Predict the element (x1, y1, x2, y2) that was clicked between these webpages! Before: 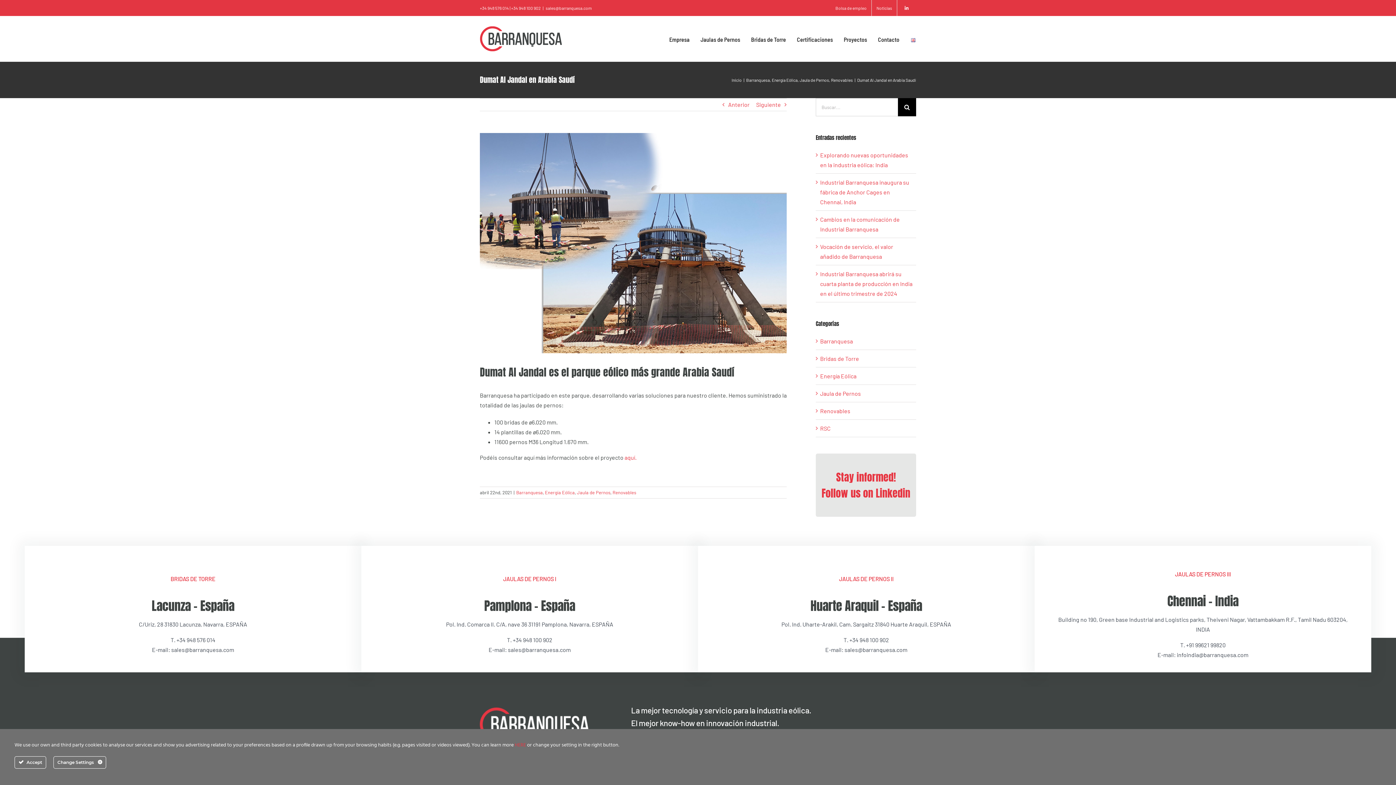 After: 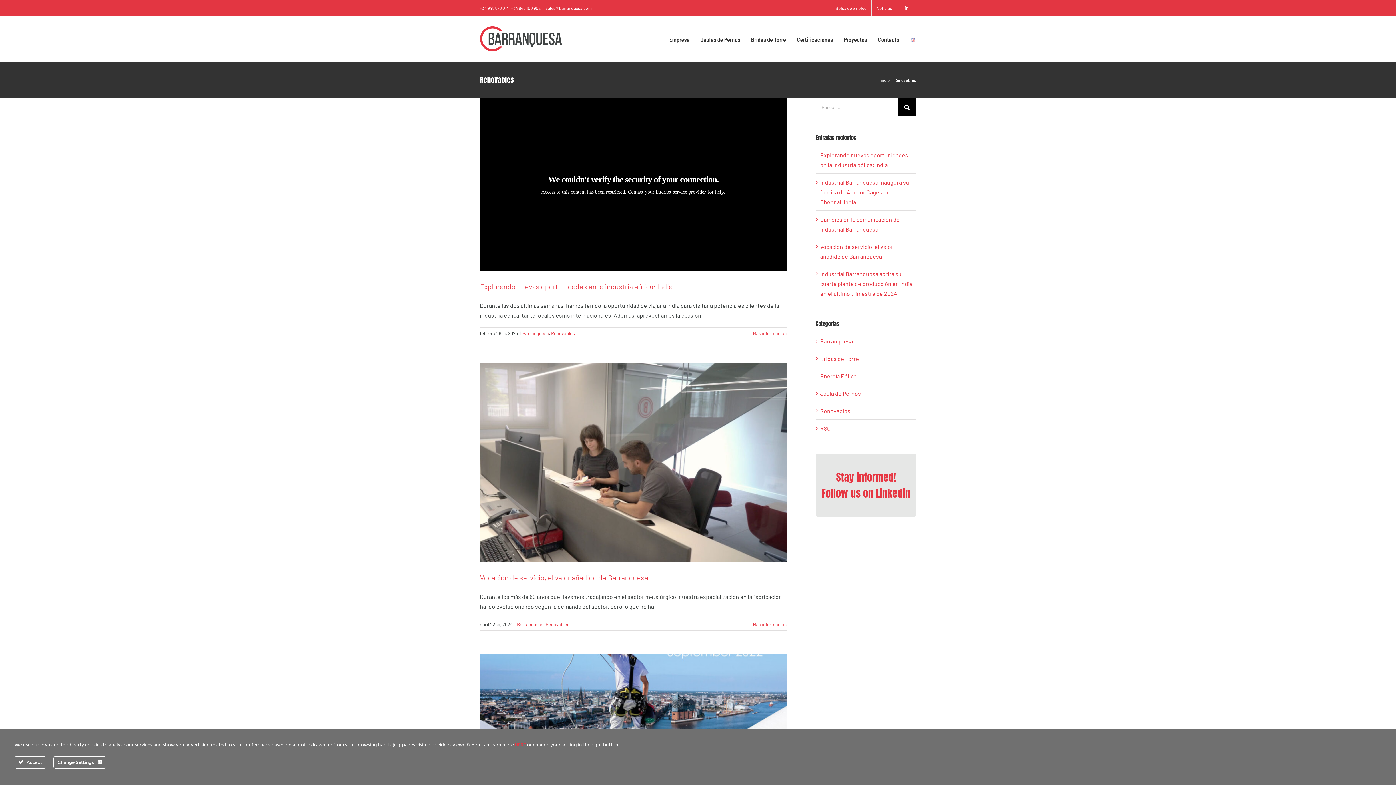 Action: bbox: (831, 77, 853, 82) label: Renovables